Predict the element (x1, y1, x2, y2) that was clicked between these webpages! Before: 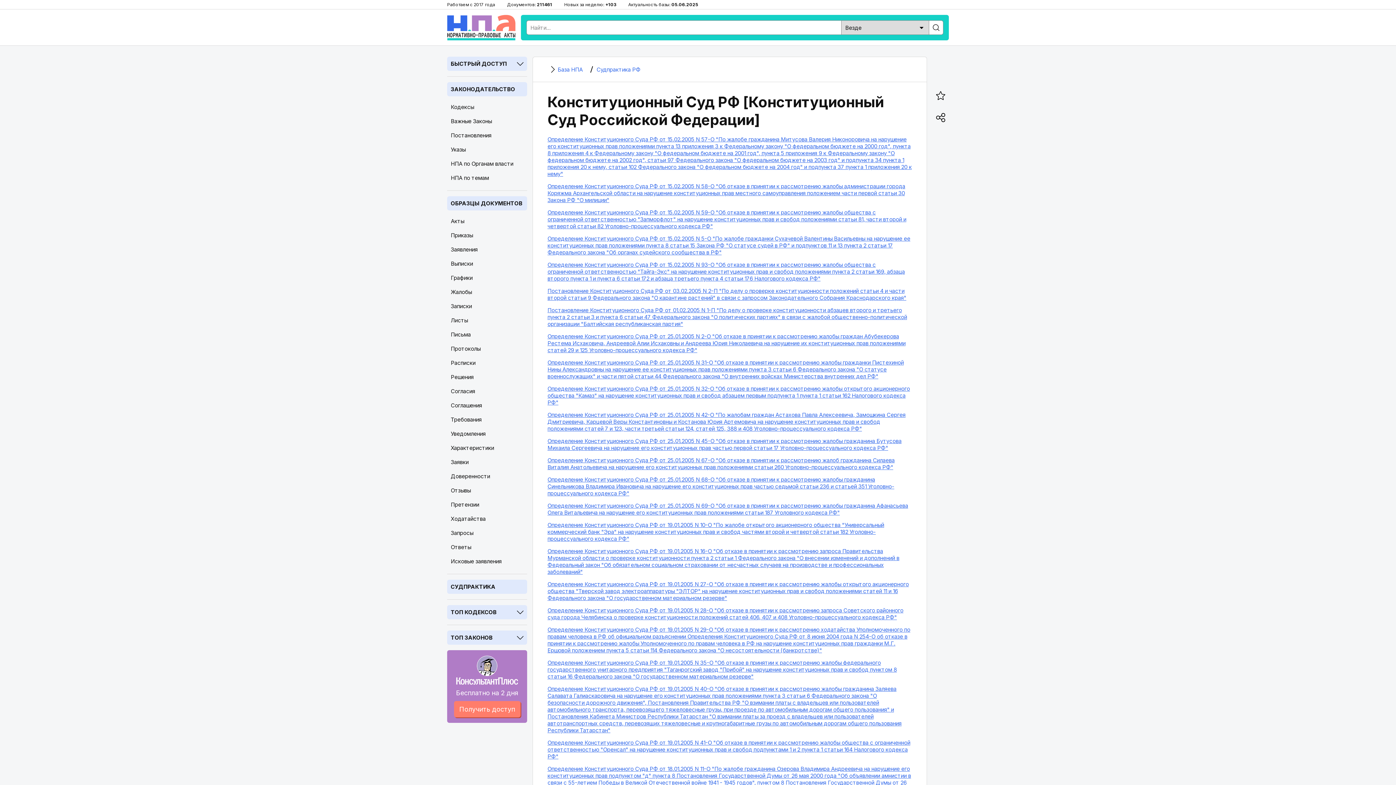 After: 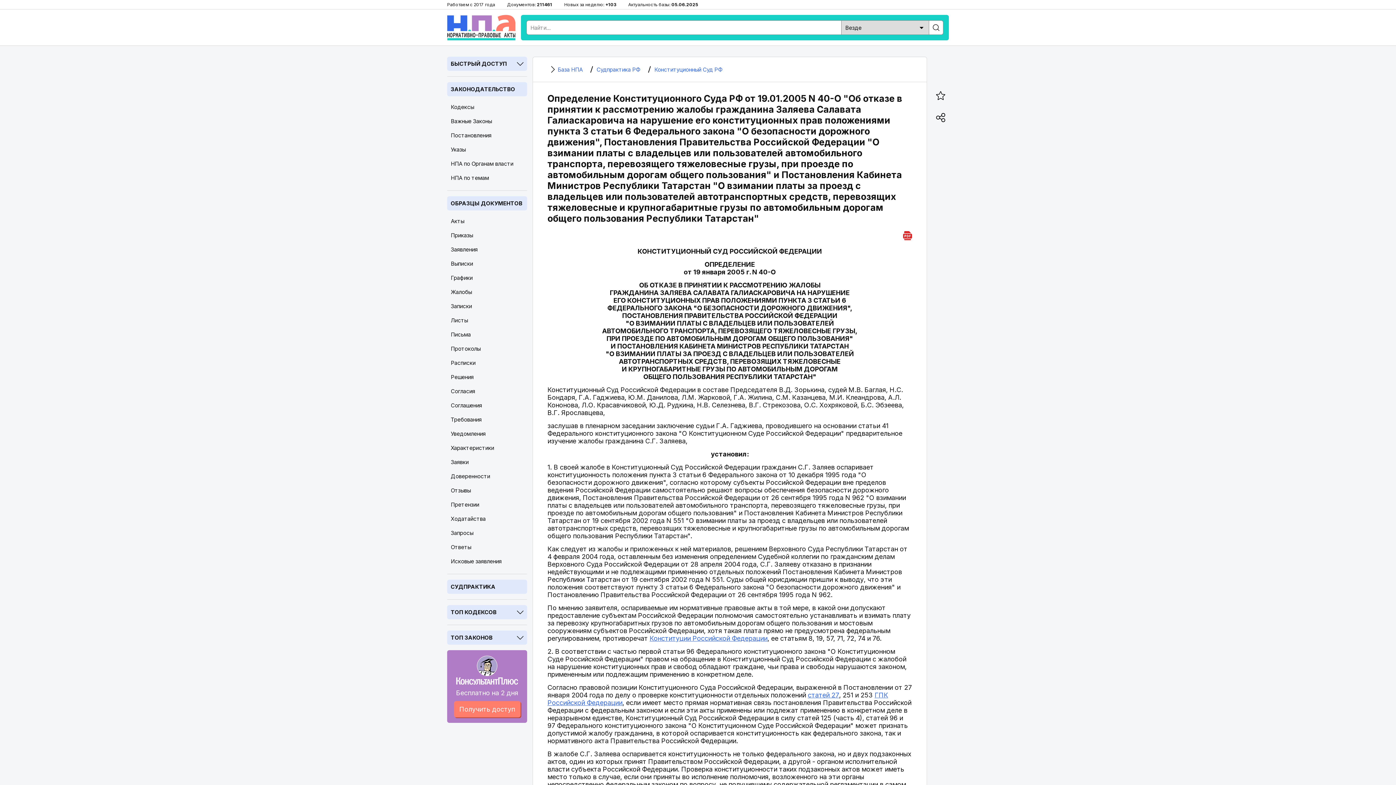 Action: label: Определение Конституционного Суда РФ от 19.01.2005 N 40-О "Об отказе в принятии к рассмотрению жалобы гражданина Заляева Салавата Галиаскаровича на нарушение его конституционных прав положениями пункта 3 статьи 6 Федерального закона "О безопасности дорожного движения", Постановления Правительства РФ "О взимании платы с владельцев или пользователей автомобильного транспорта, перевозящего тяжеловесные грузы, при проезде по автомобильным дорогам общего пользования" и Постановления Кабинета Министров Республики Татарстан "О взимании платы за проезд с владельцев или пользователей автотранспортных средств, перевозящих тяжеловесные и крупногабаритные грузы по автомобильным дорогам общего пользования Республики Татарстан" bbox: (547, 685, 901, 734)